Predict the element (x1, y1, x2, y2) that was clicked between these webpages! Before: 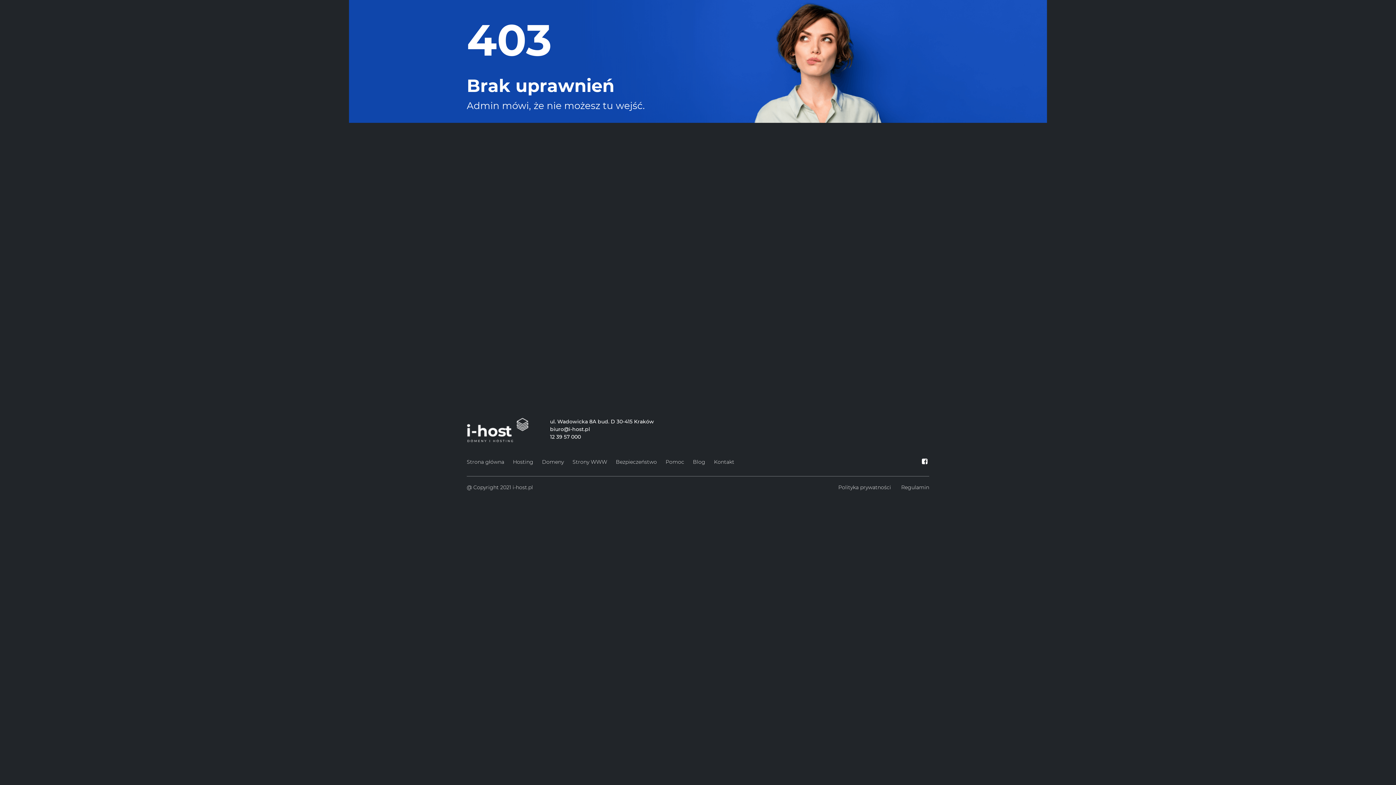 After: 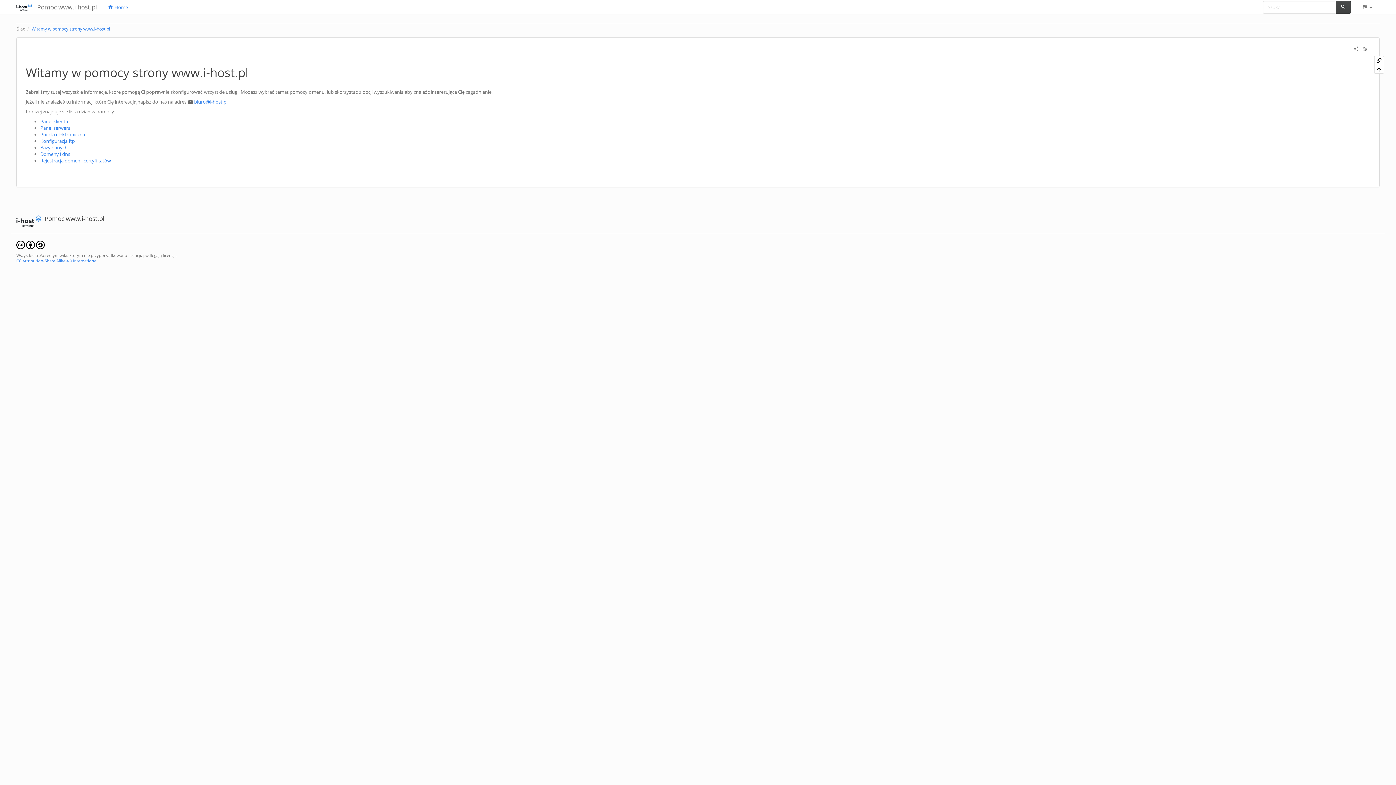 Action: bbox: (665, 457, 684, 467) label: Pomoc